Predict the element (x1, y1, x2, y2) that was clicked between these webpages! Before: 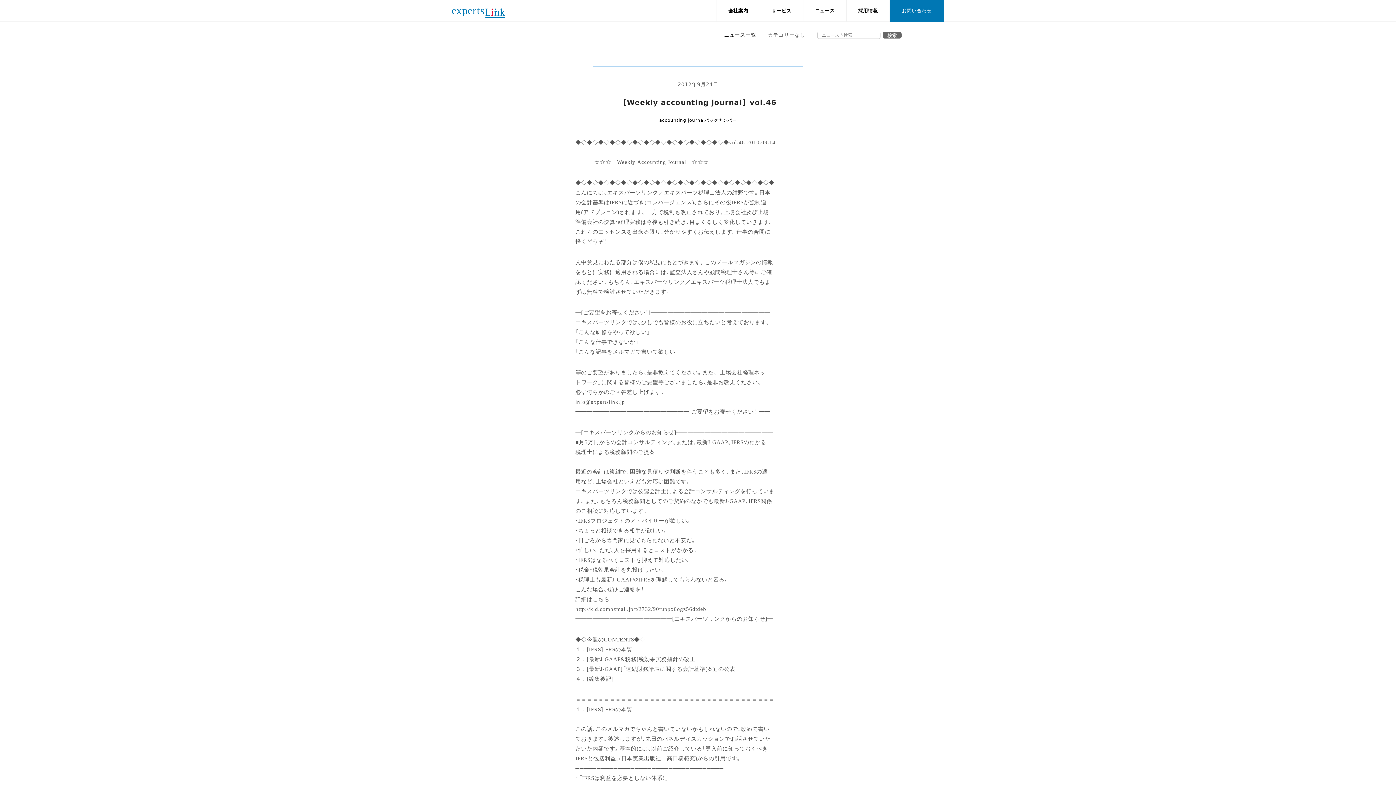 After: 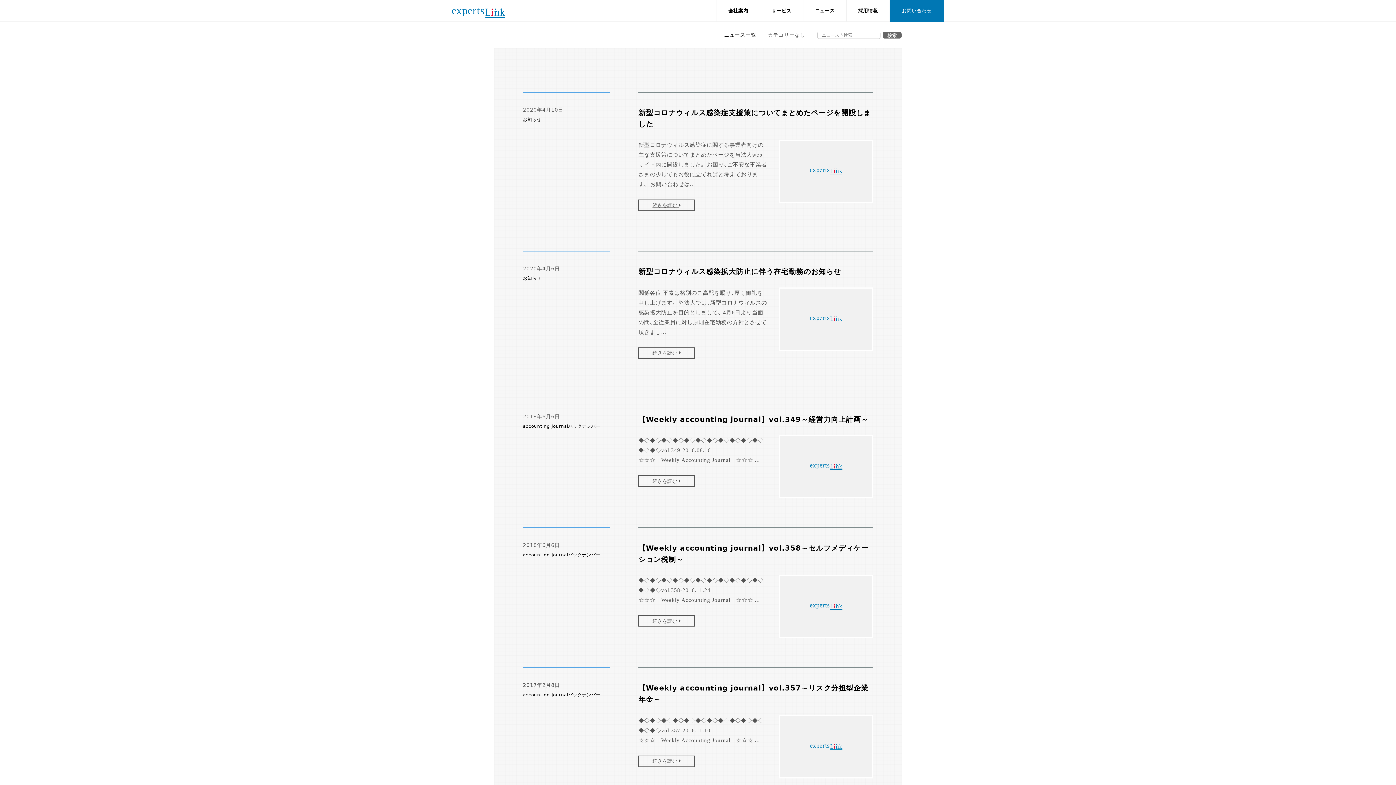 Action: label: ニュース一覧 bbox: (724, 32, 756, 37)